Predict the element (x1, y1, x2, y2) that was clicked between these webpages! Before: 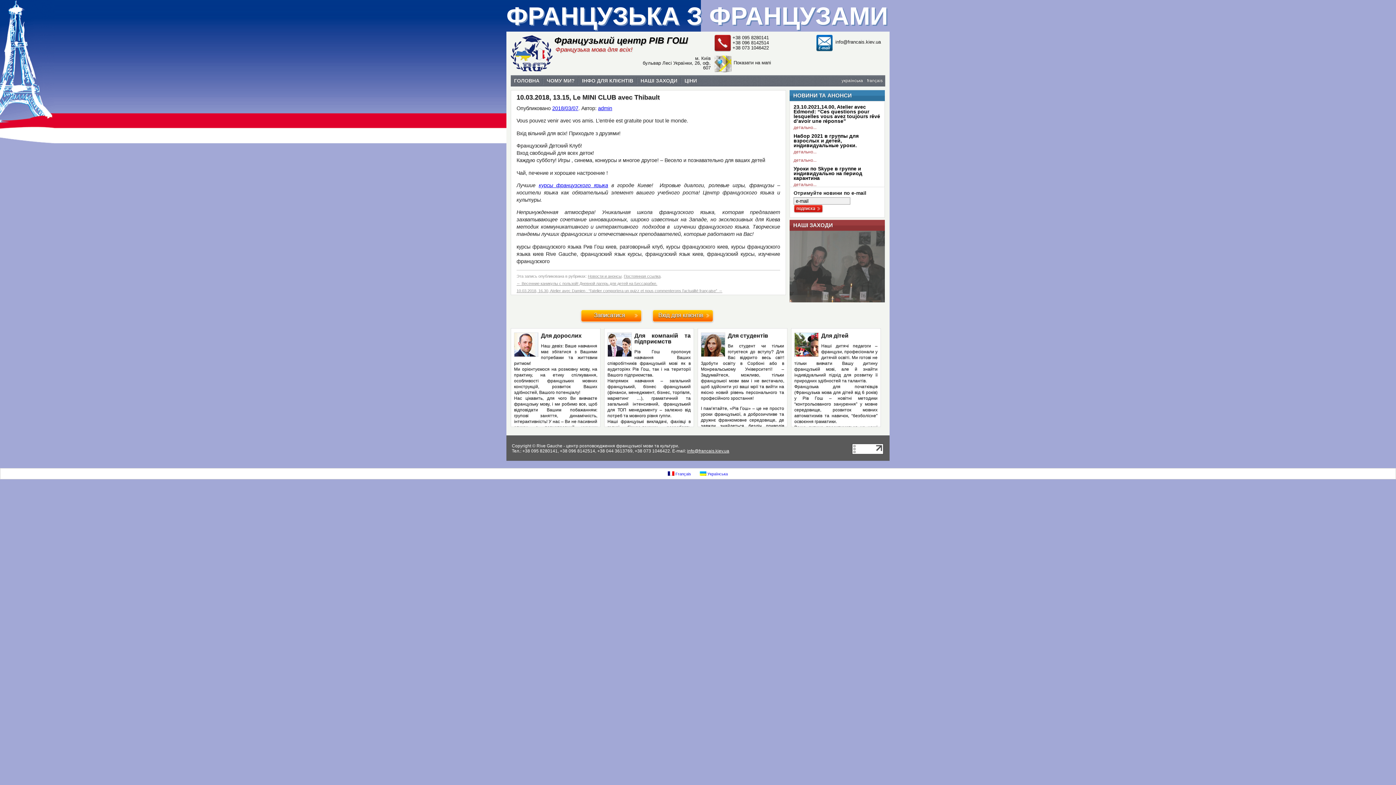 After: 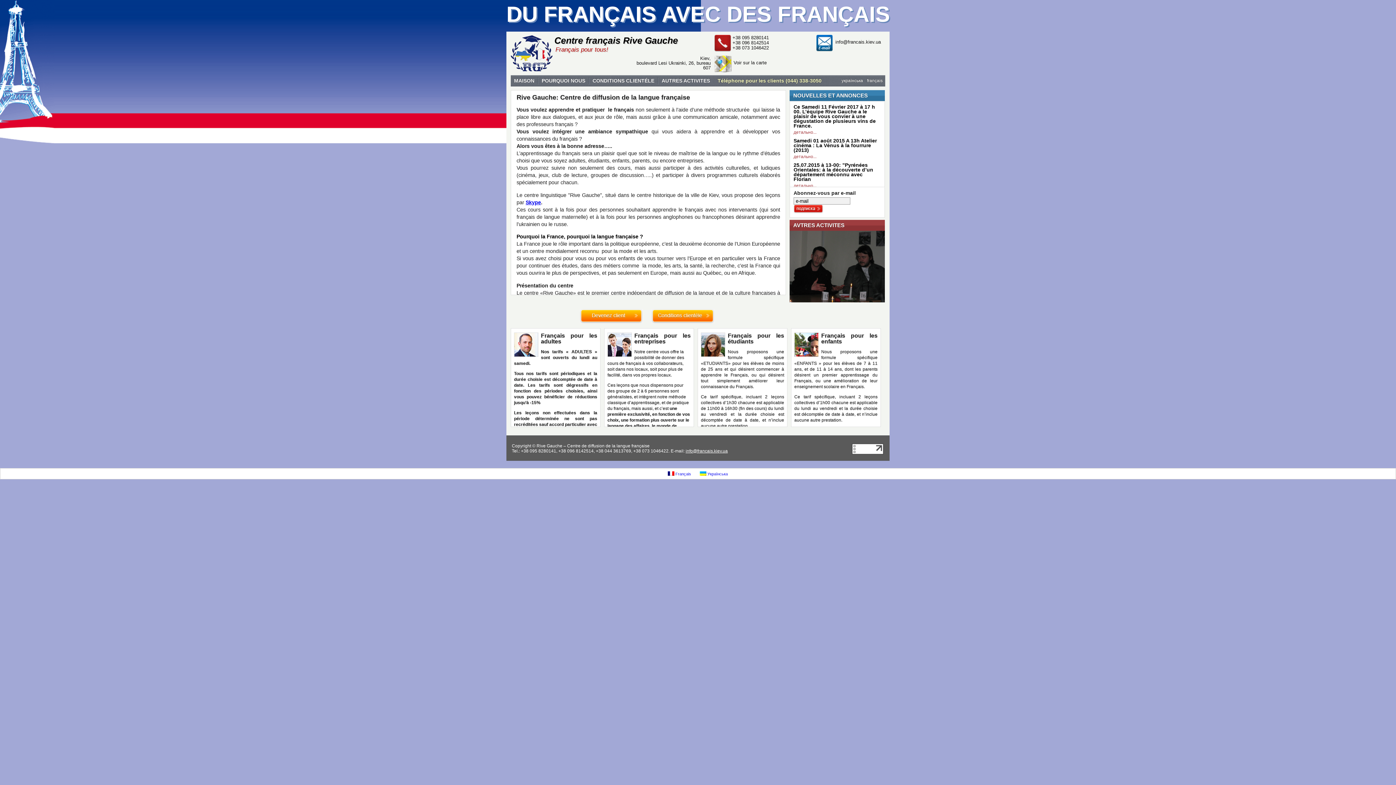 Action: bbox: (664, 470, 694, 478) label:  Français